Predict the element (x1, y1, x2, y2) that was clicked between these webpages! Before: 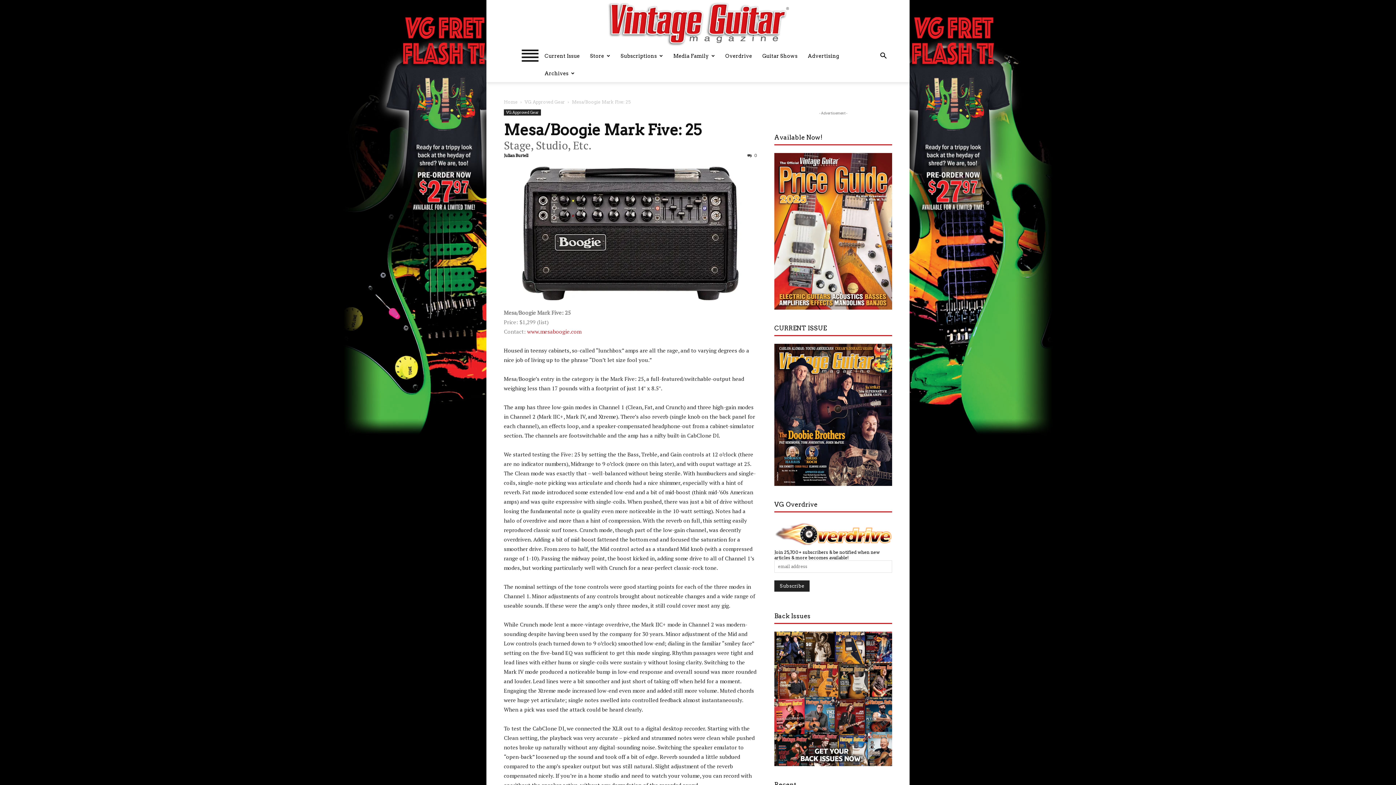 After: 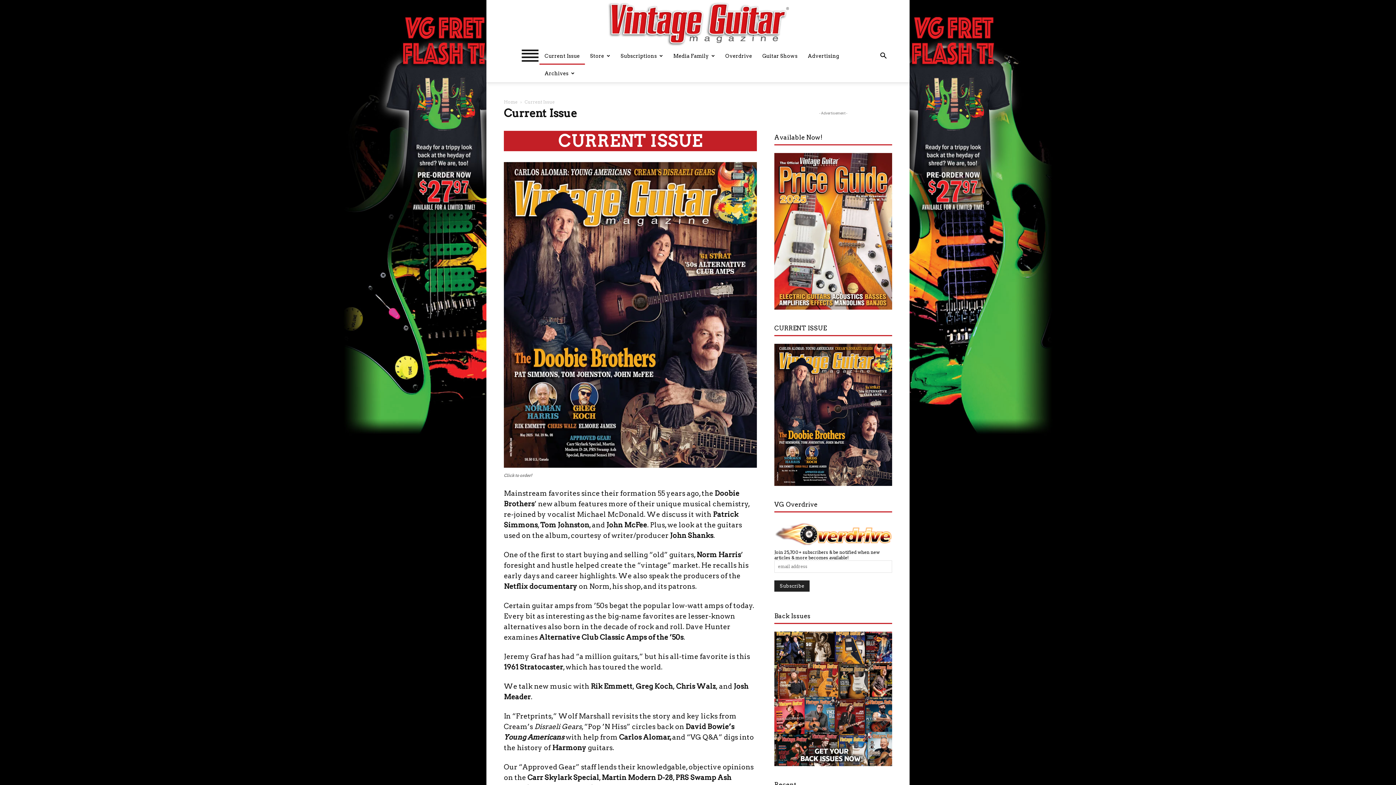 Action: label: Current Issue bbox: (539, 47, 585, 64)